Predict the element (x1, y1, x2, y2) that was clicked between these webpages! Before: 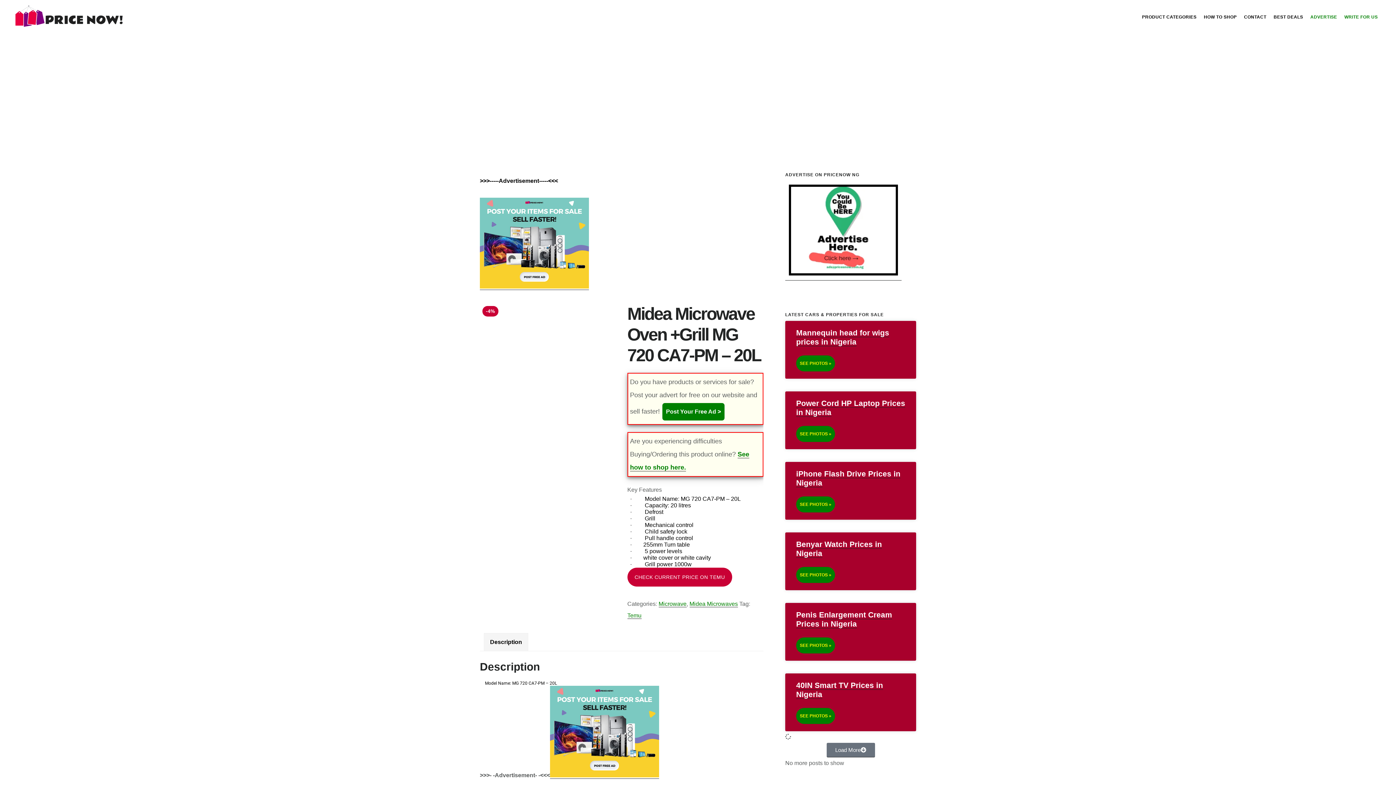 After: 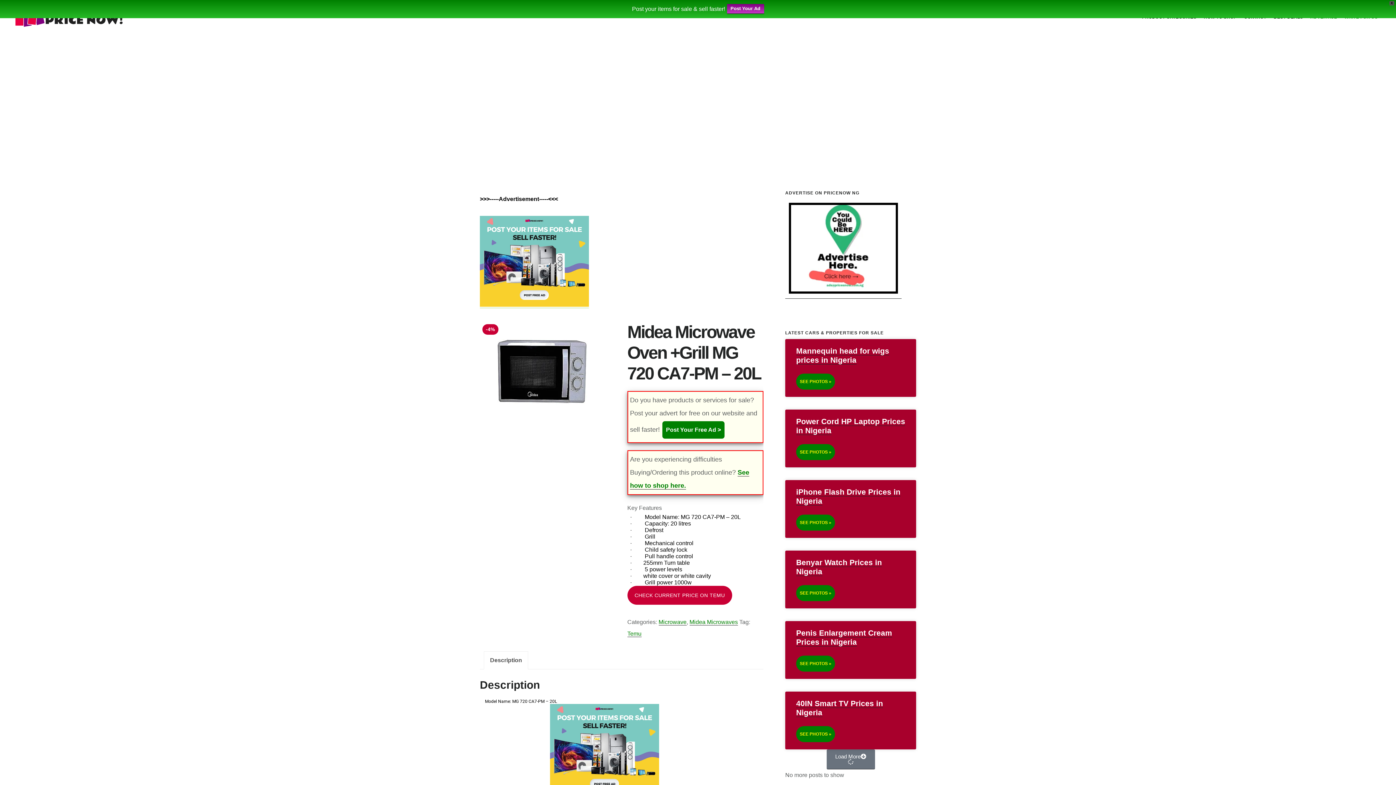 Action: bbox: (480, 283, 589, 290)